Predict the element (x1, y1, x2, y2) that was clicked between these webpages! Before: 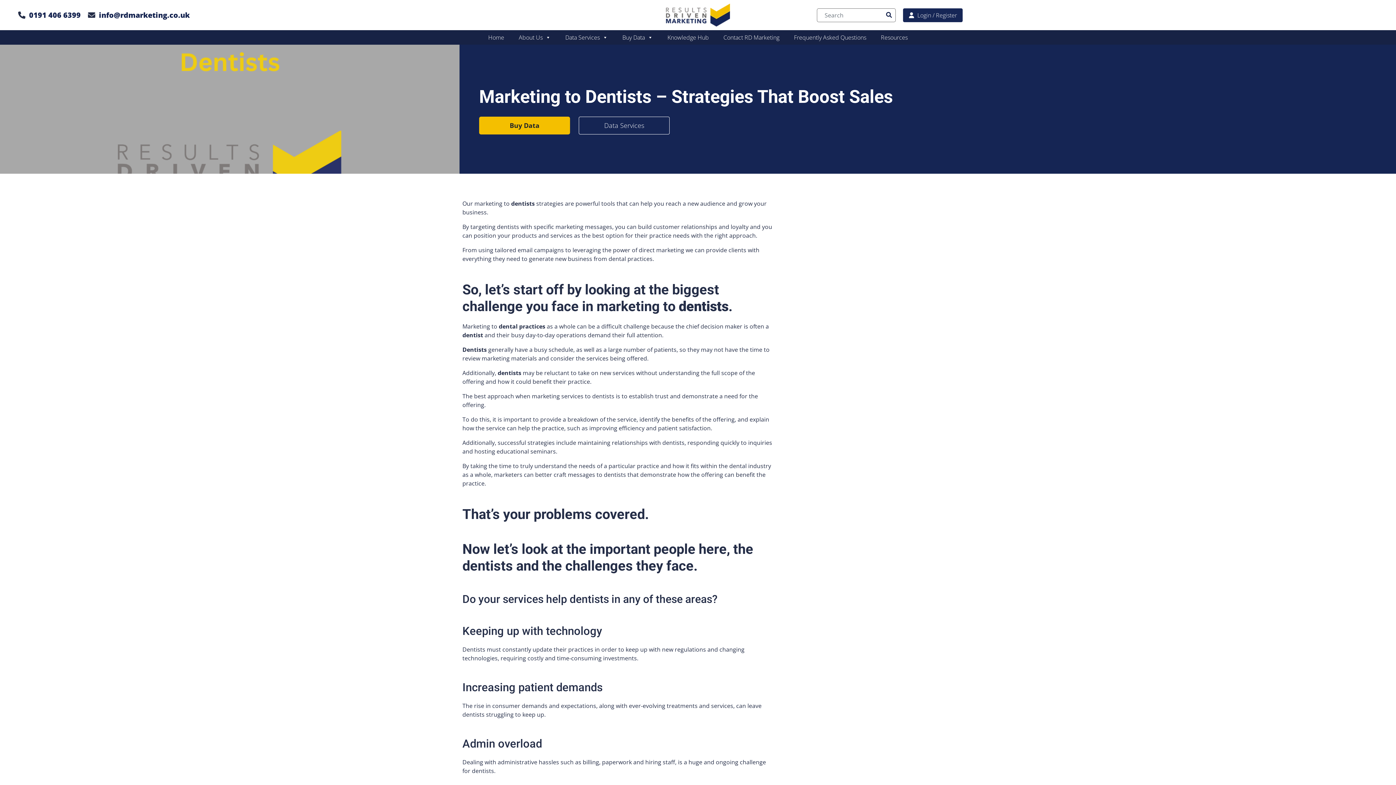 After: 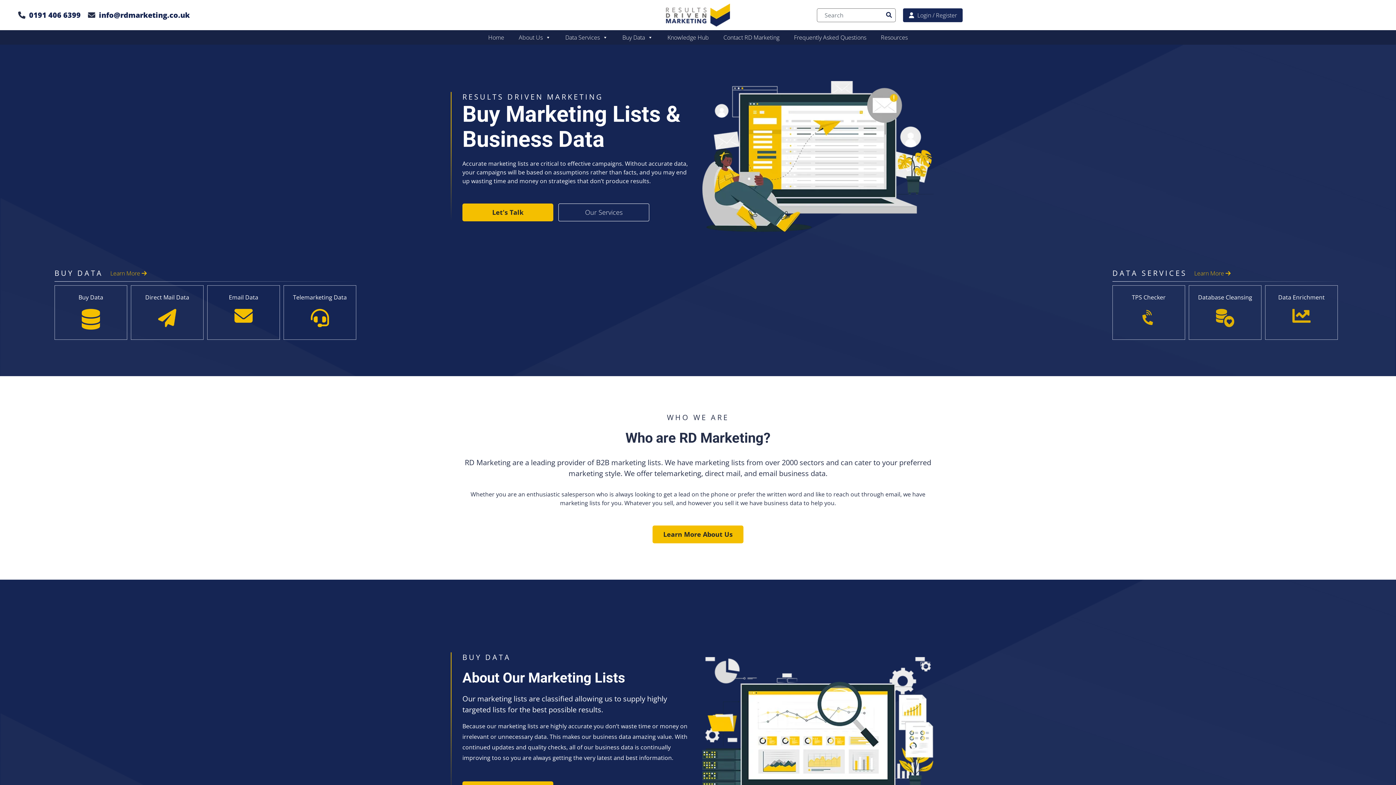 Action: bbox: (587, 3, 808, 26)